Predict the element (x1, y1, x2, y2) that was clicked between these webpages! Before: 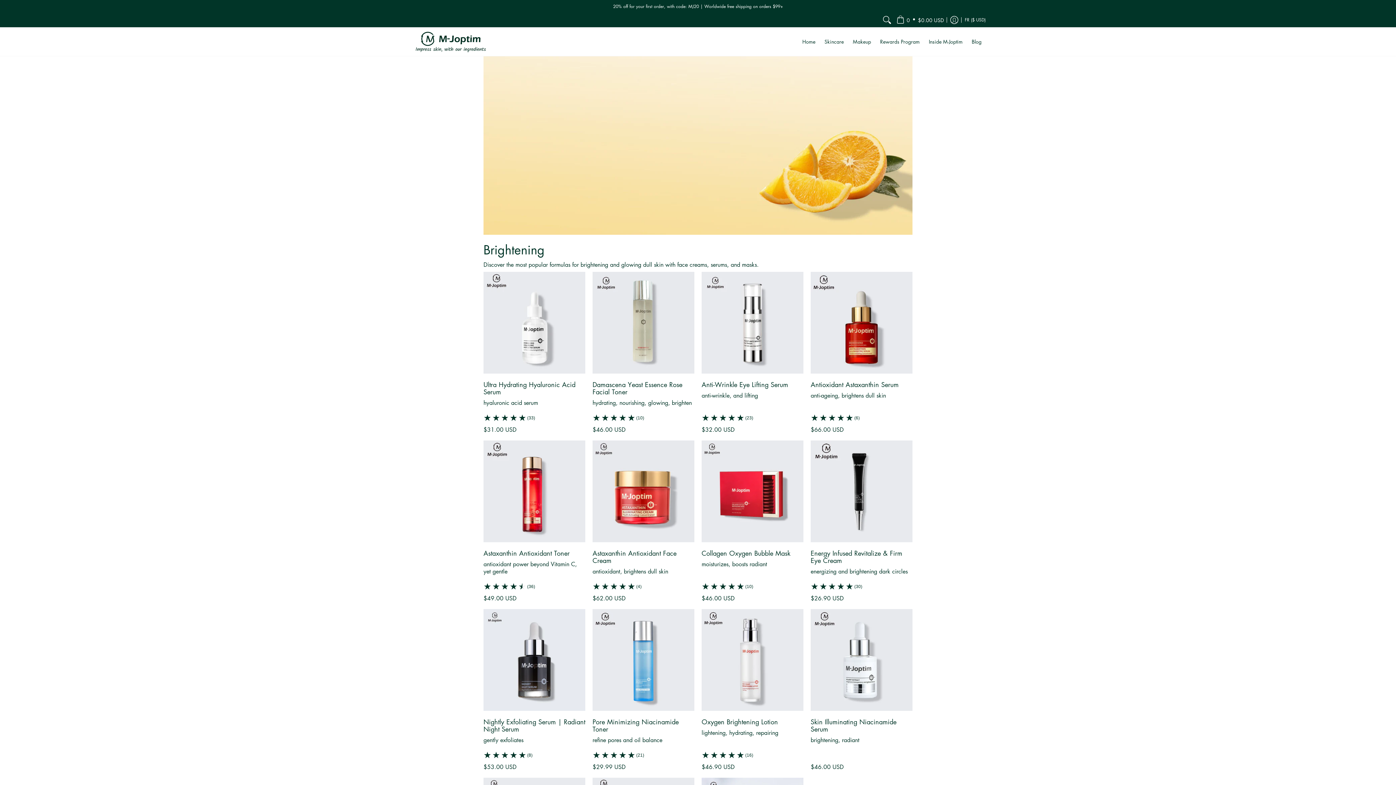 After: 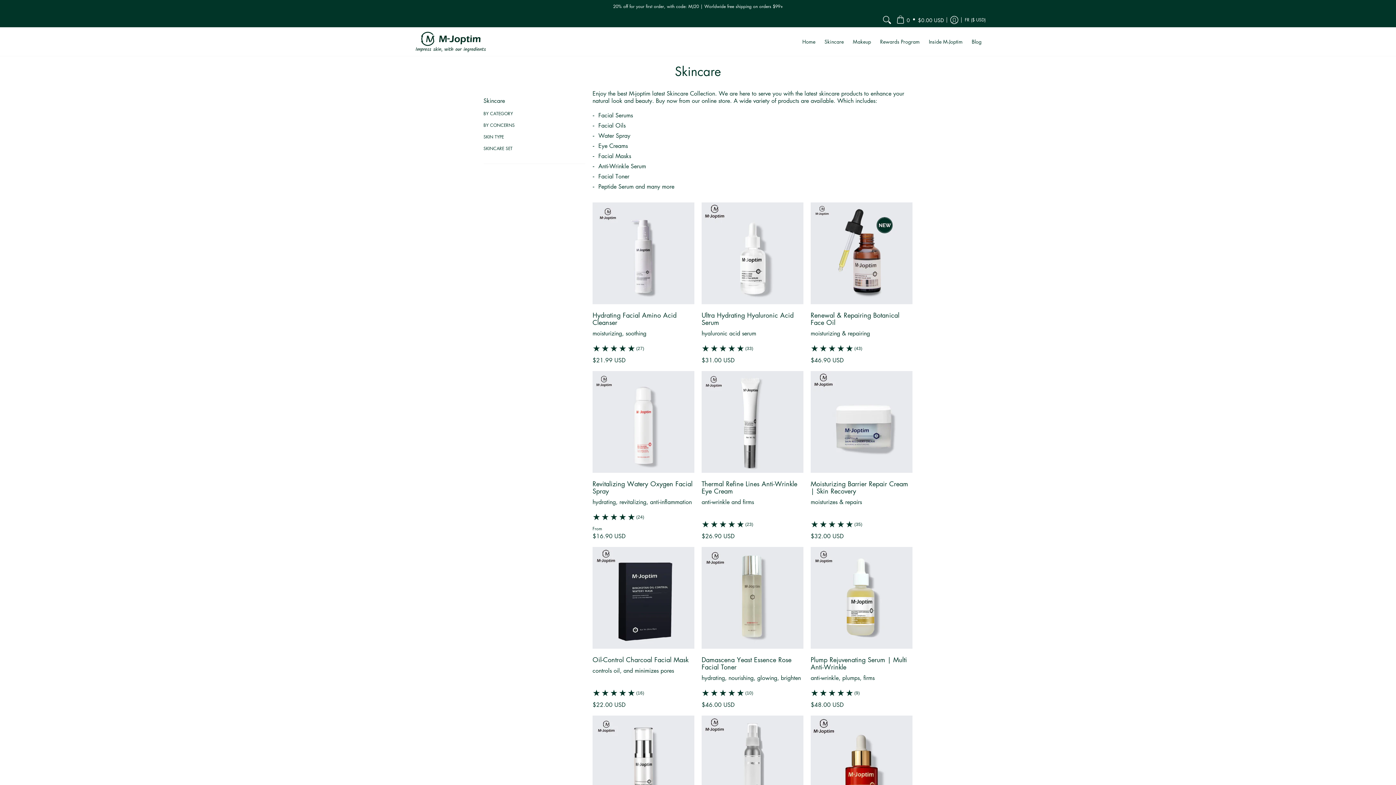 Action: bbox: (821, 27, 847, 56) label: Skincare